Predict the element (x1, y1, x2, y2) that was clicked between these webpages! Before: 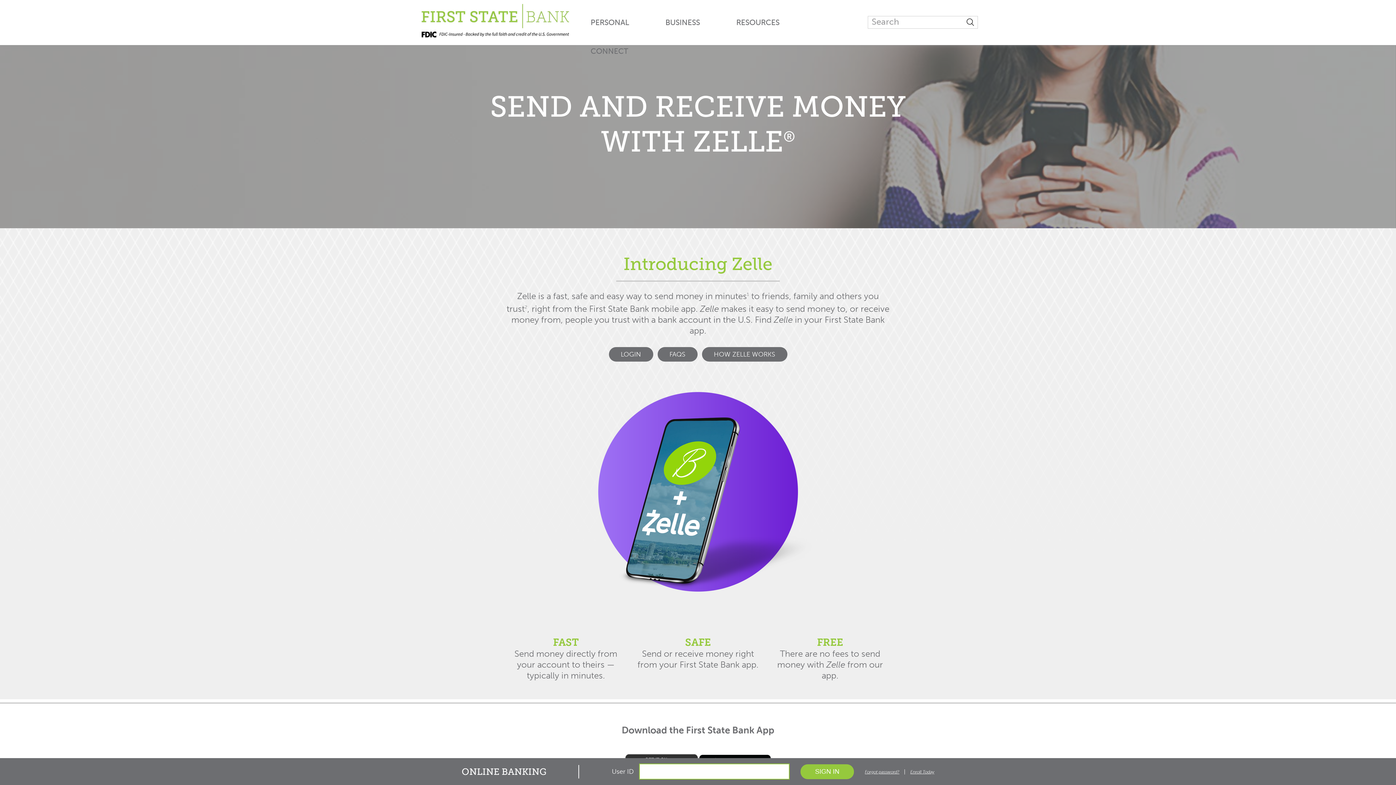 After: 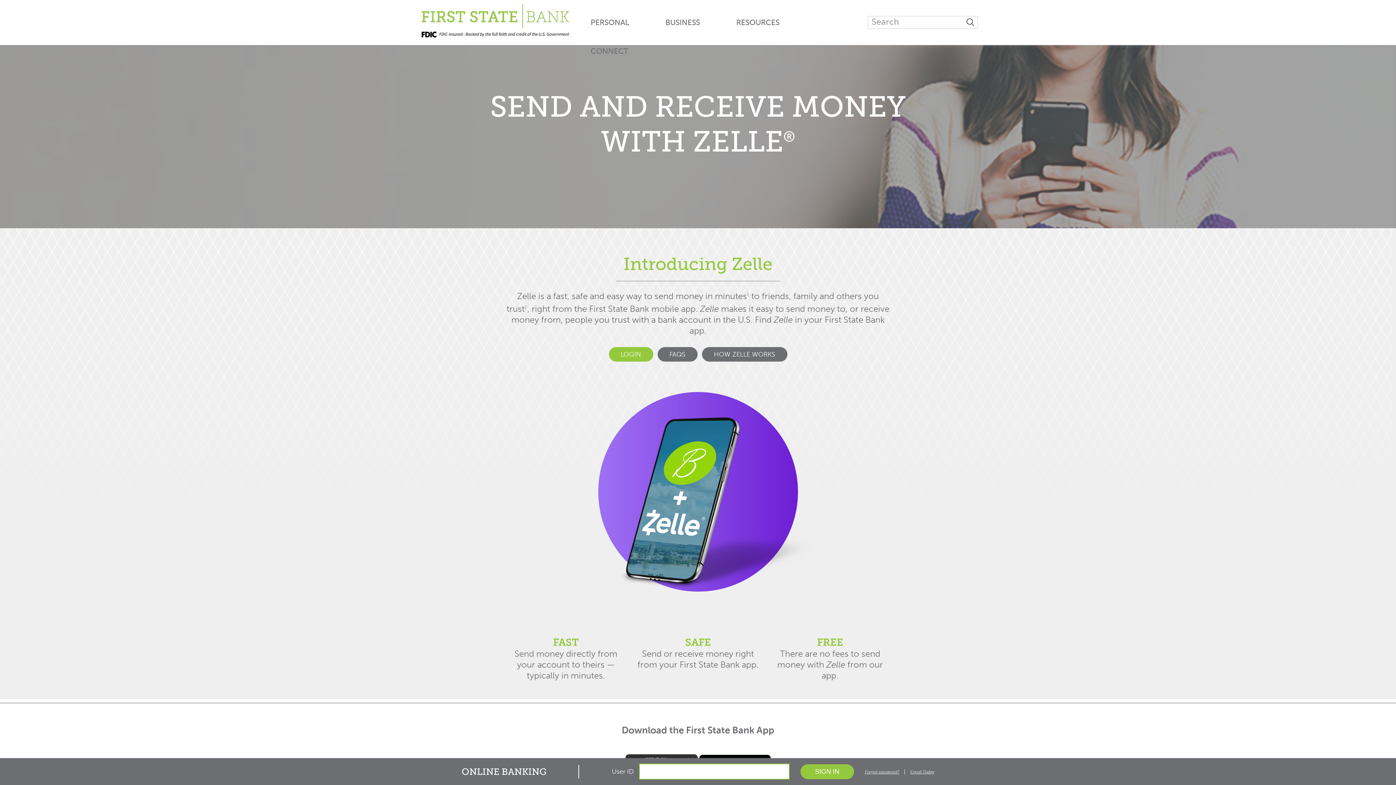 Action: label: LOGIN bbox: (608, 348, 653, 358)